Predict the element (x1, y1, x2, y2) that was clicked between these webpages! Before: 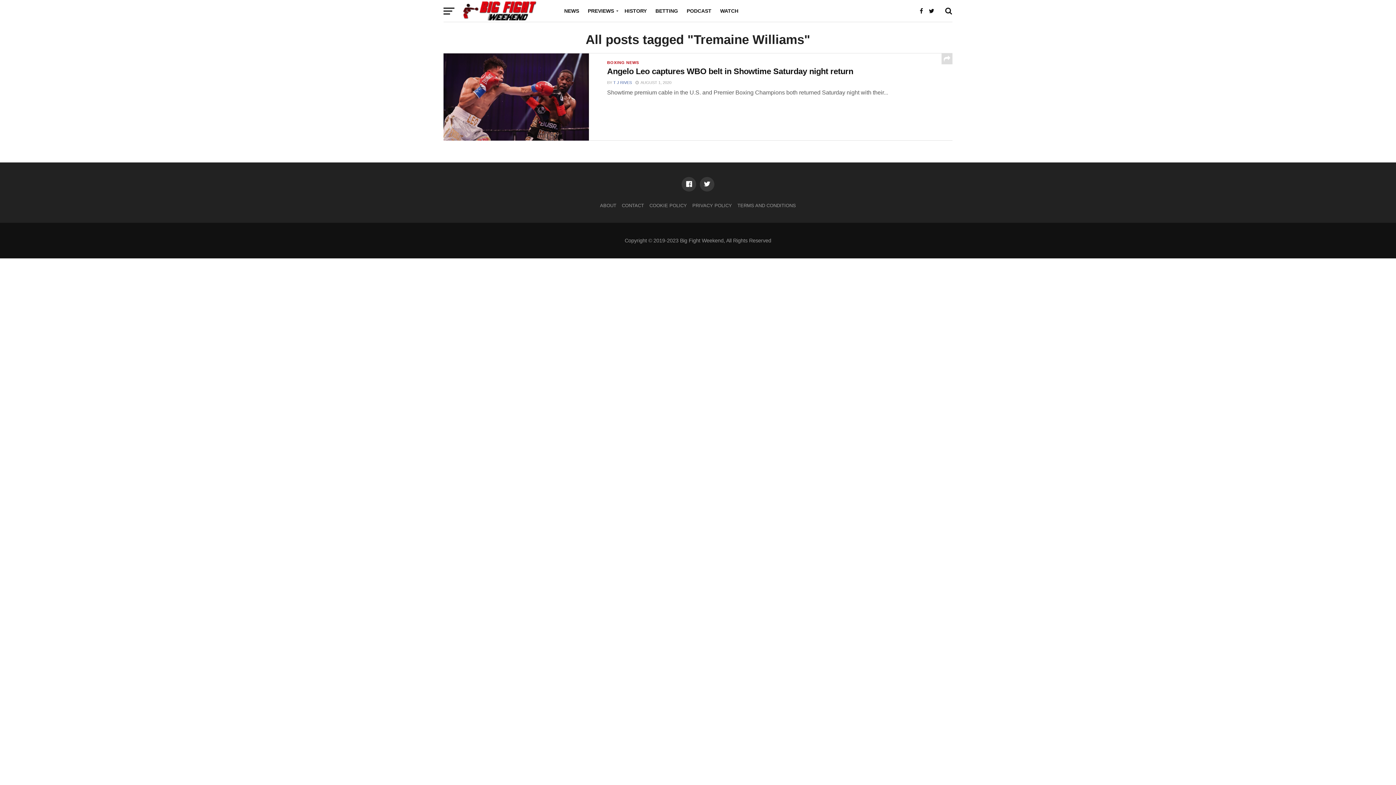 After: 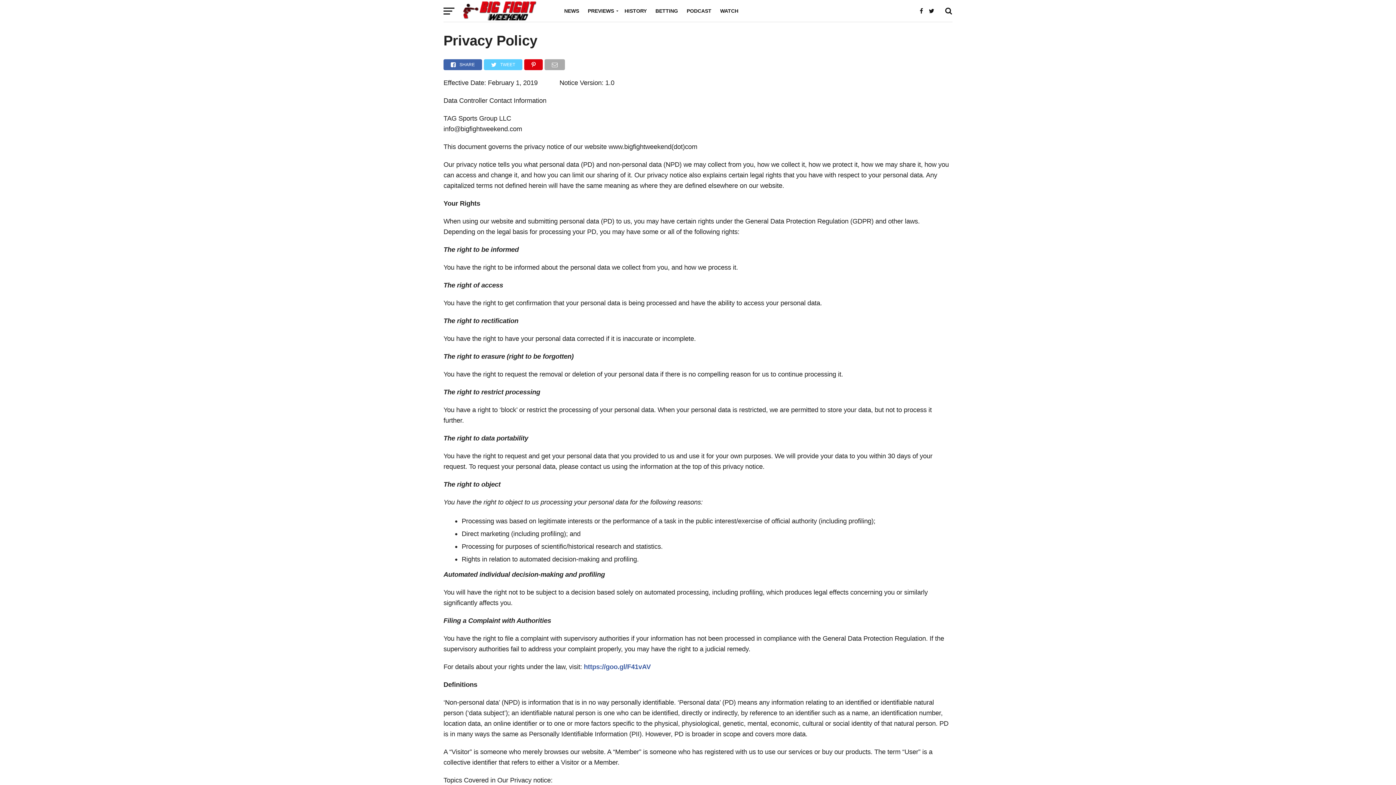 Action: label: PRIVACY POLICY bbox: (692, 202, 732, 208)